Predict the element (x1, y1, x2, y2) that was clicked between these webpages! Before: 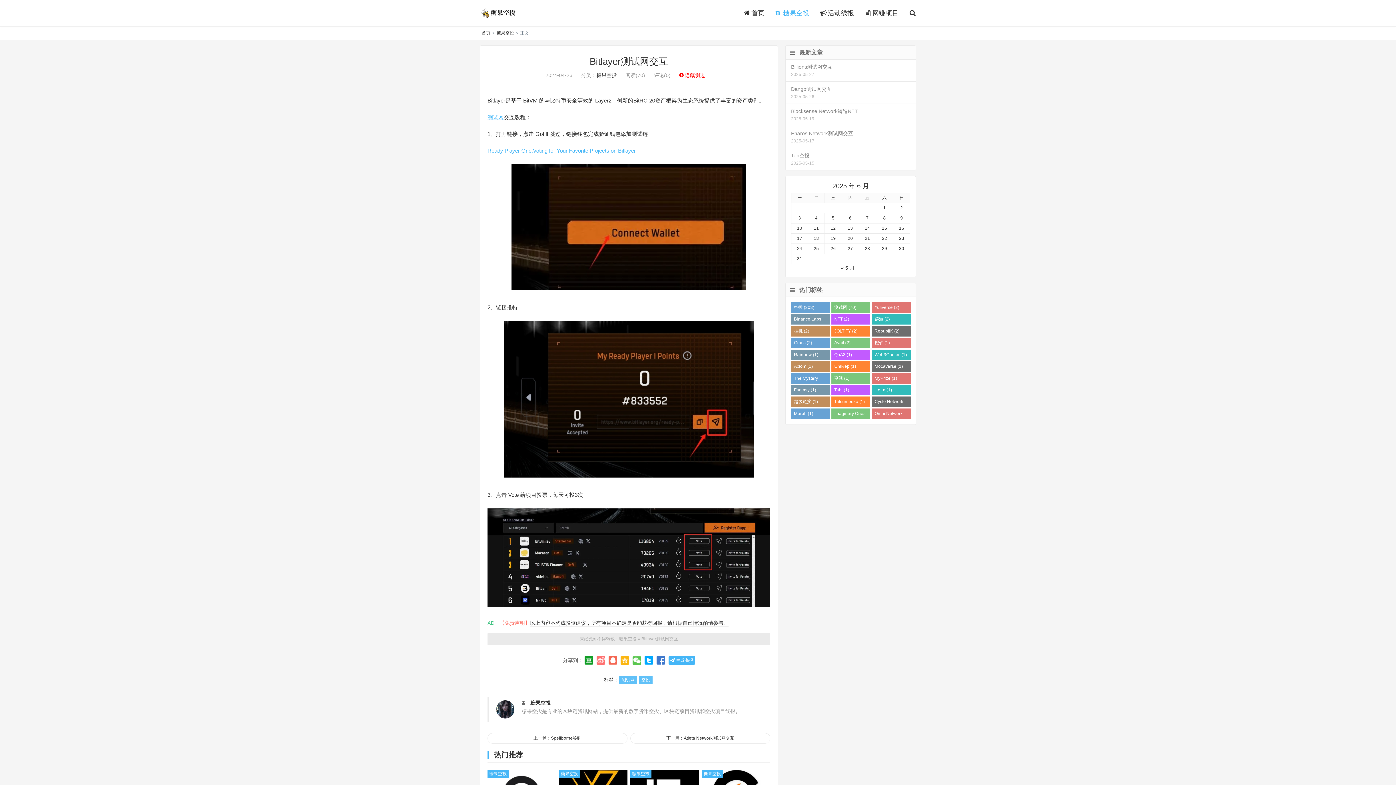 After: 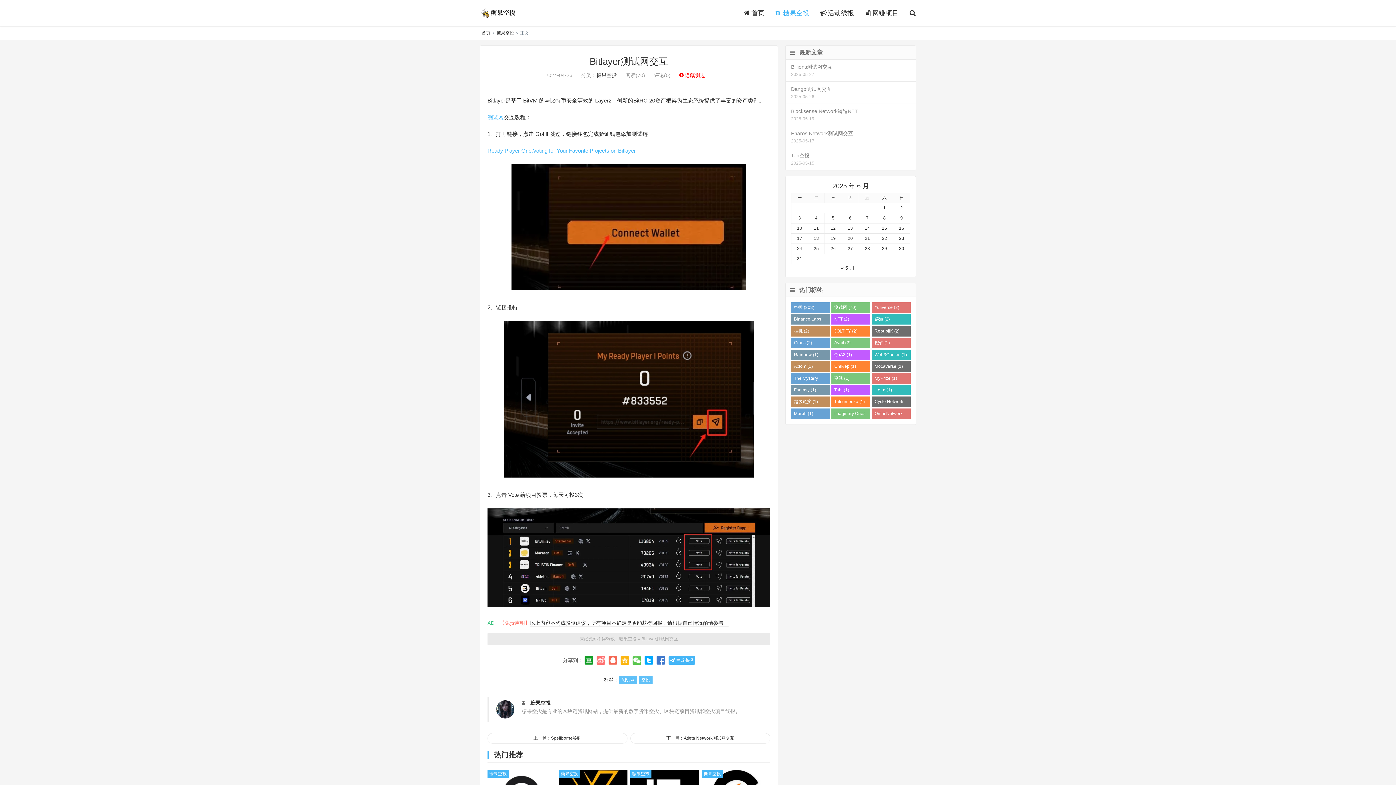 Action: bbox: (584, 656, 593, 665)